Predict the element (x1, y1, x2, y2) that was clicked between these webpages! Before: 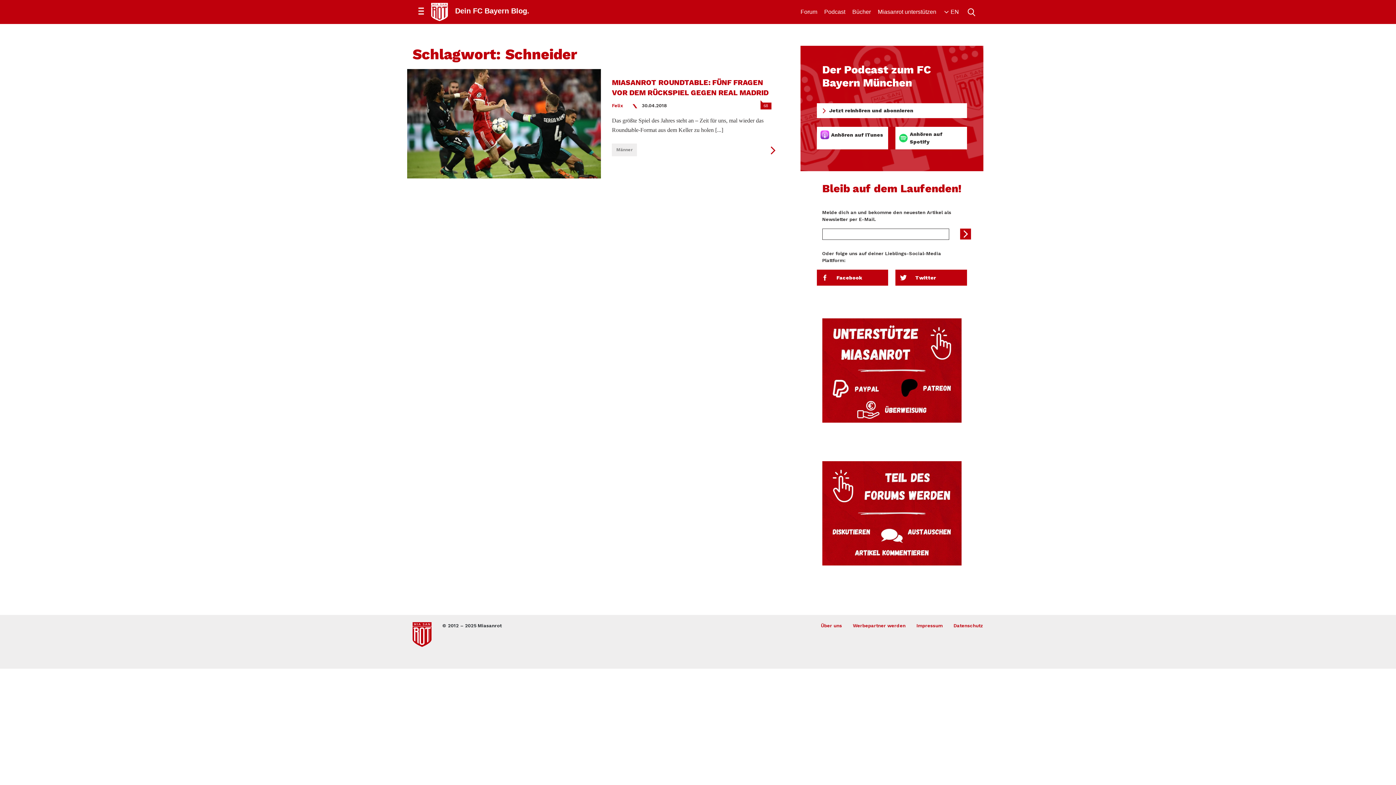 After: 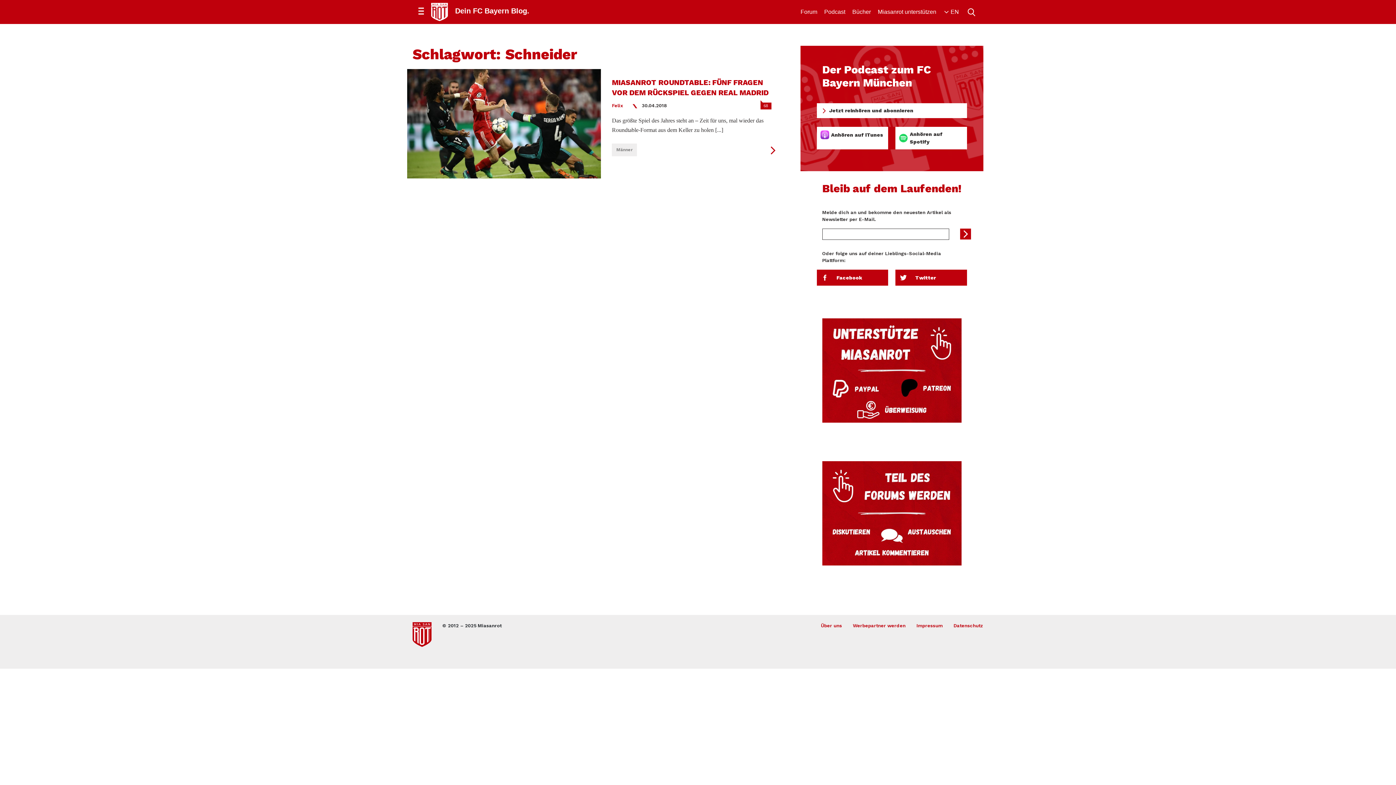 Action: bbox: (915, 274, 936, 280) label: Twitter